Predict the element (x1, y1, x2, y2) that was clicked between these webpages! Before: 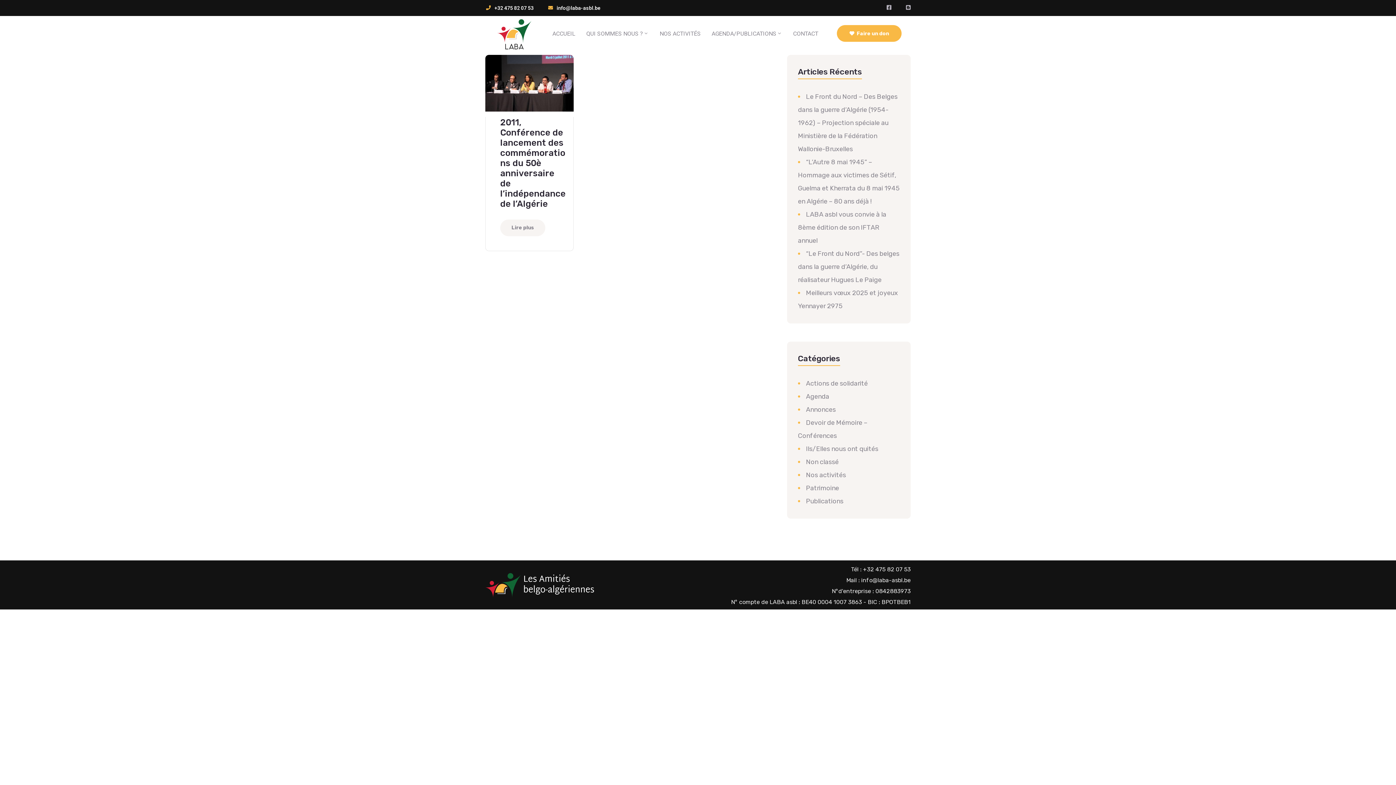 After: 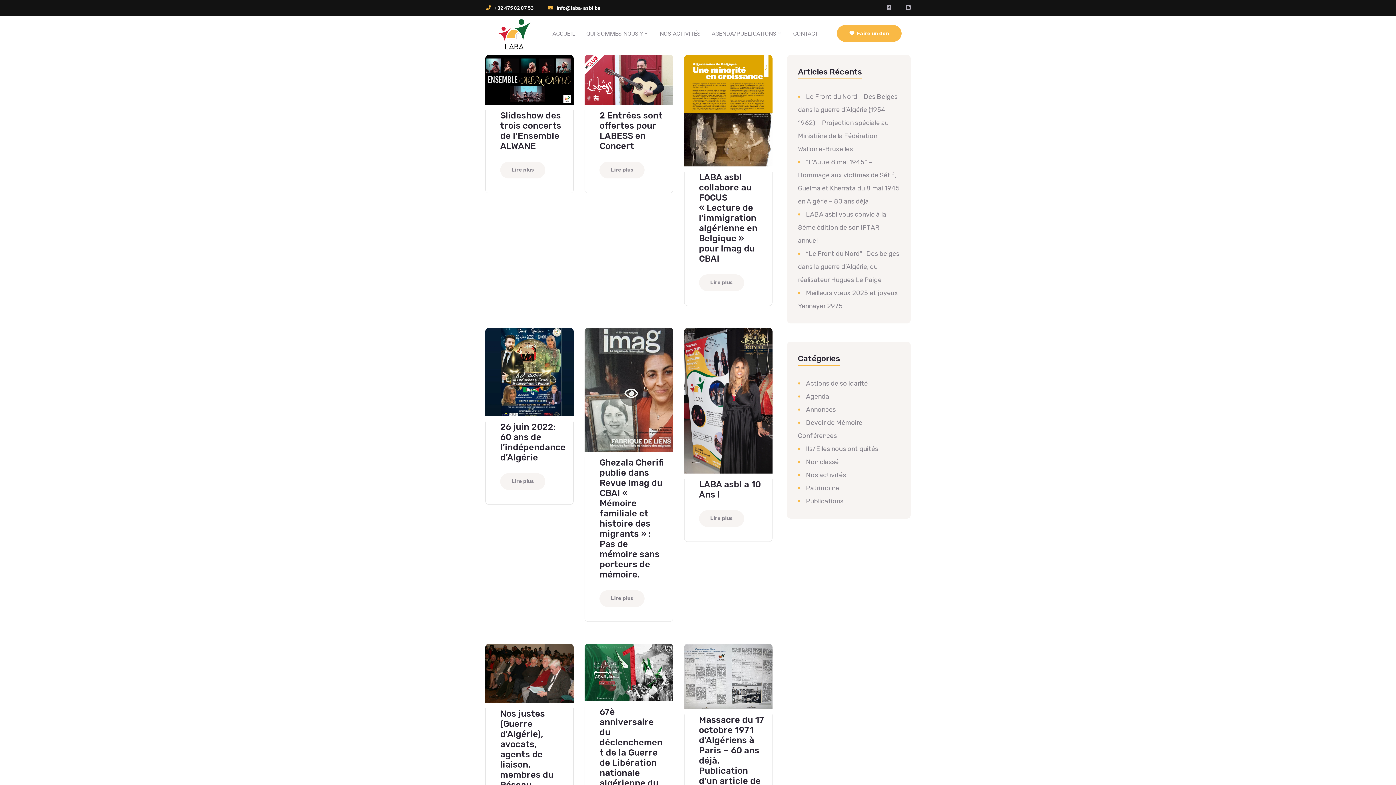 Action: label: Publications bbox: (798, 497, 843, 505)